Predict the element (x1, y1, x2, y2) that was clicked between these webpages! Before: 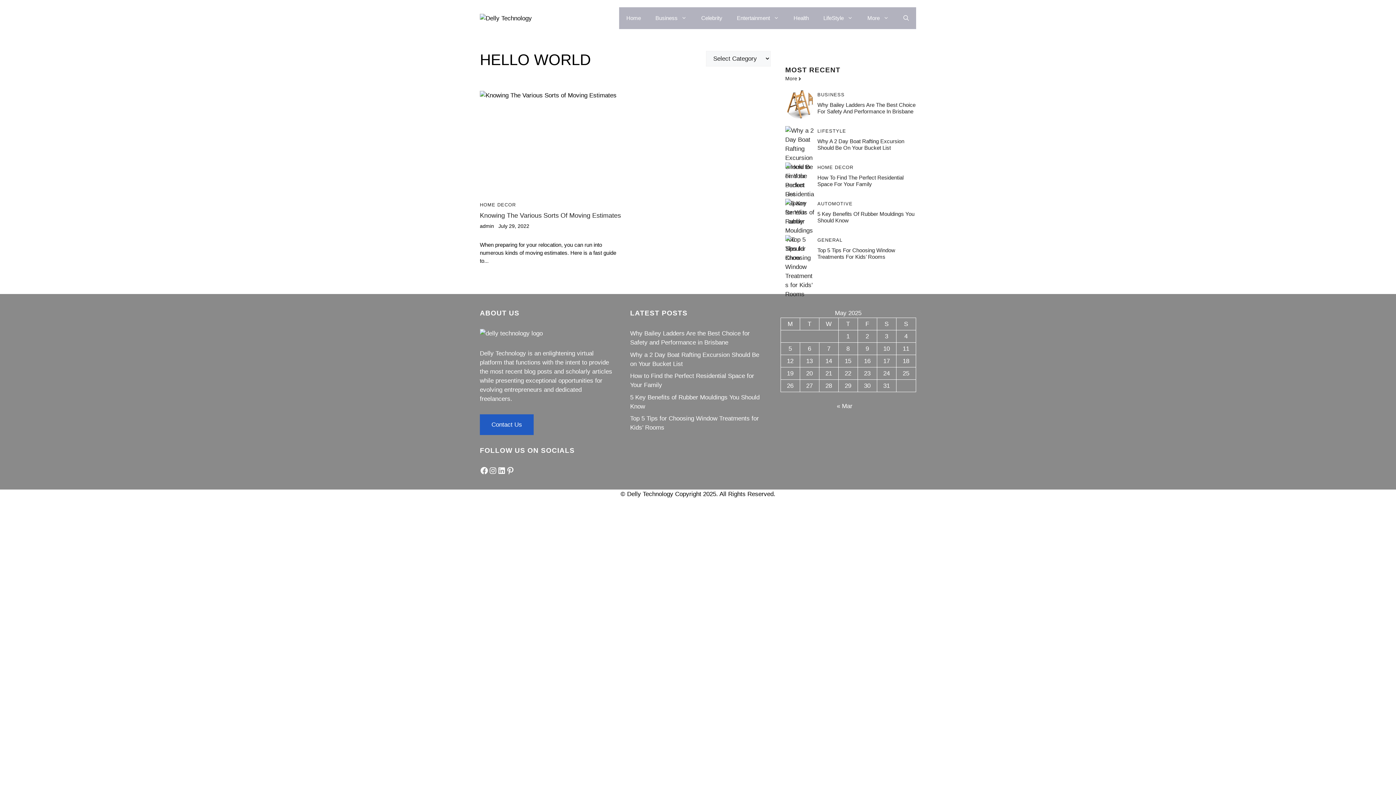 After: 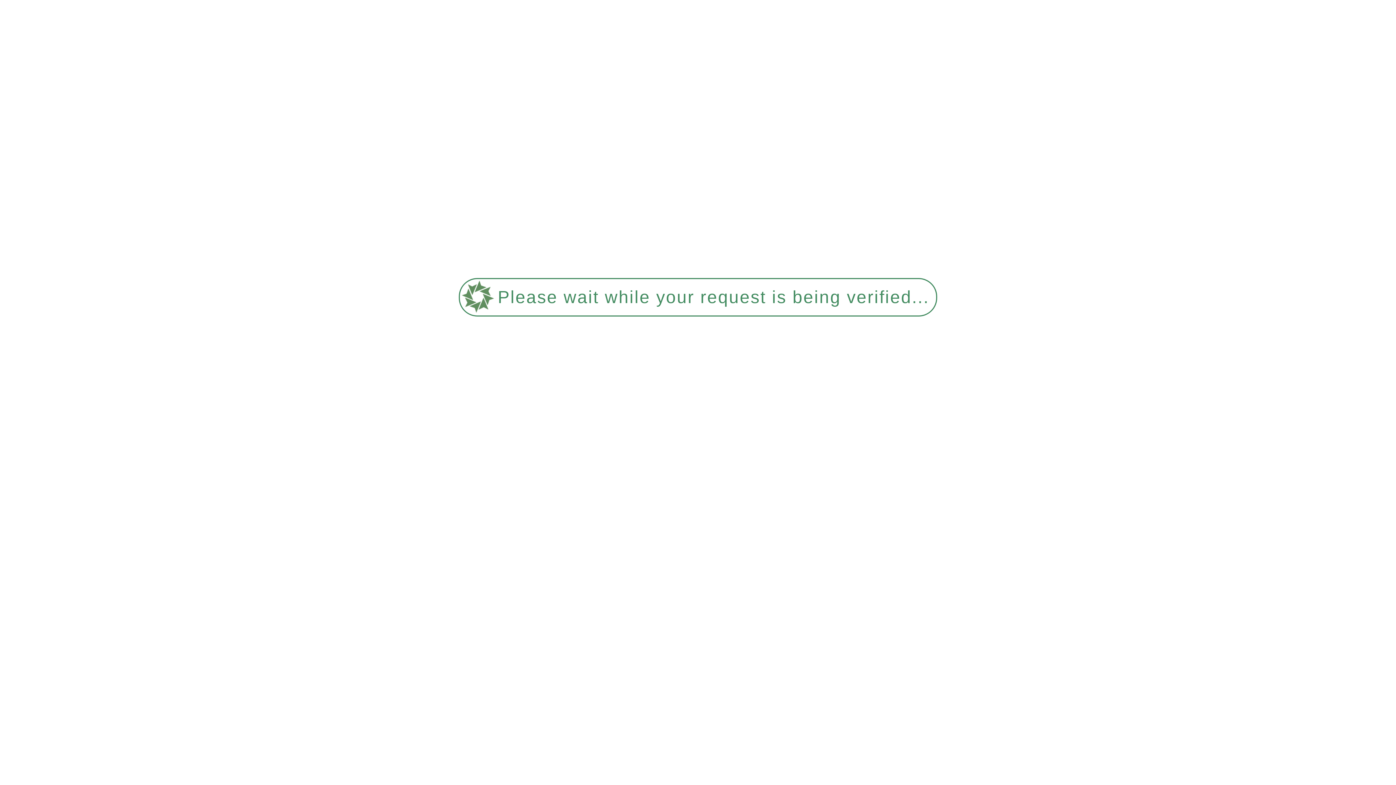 Action: bbox: (787, 370, 793, 377) label: Posts published on May 19, 2025